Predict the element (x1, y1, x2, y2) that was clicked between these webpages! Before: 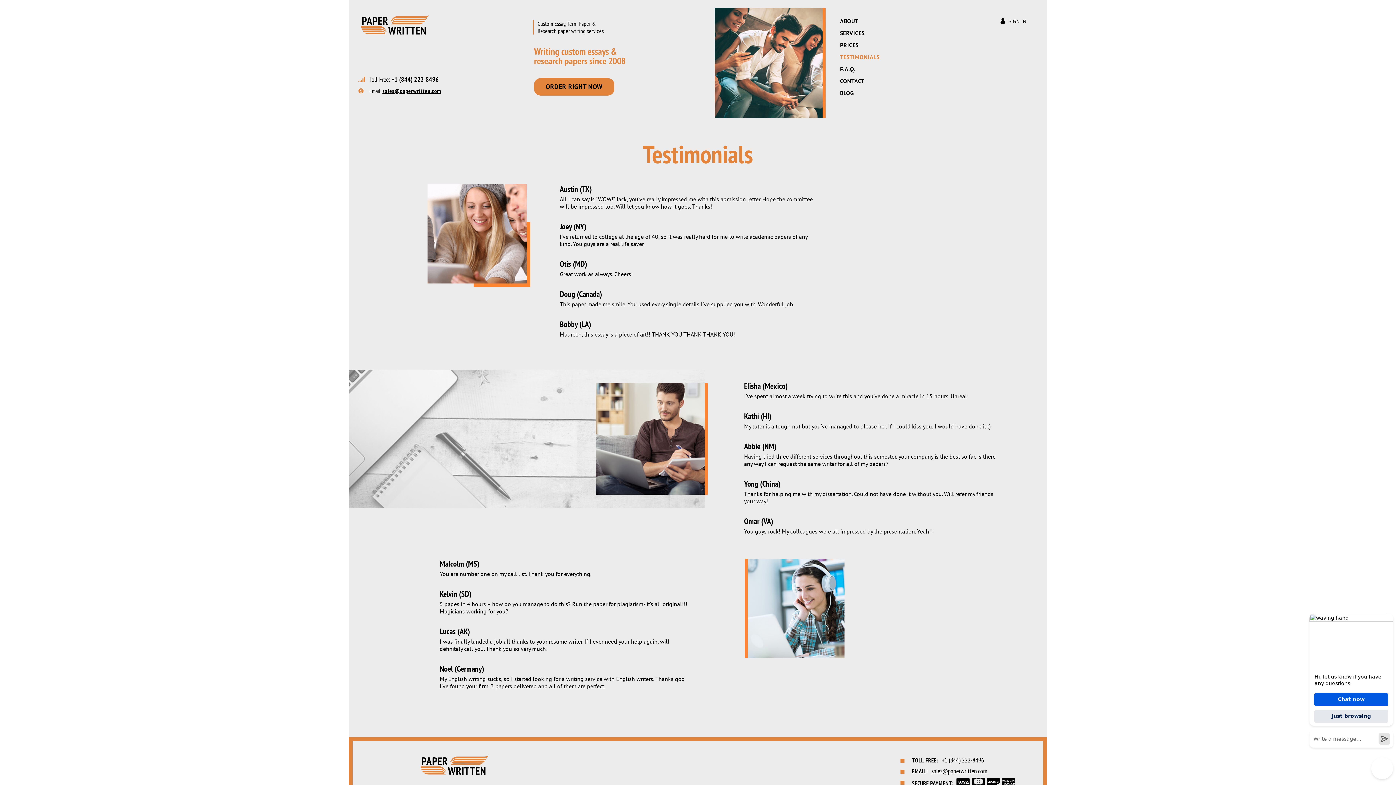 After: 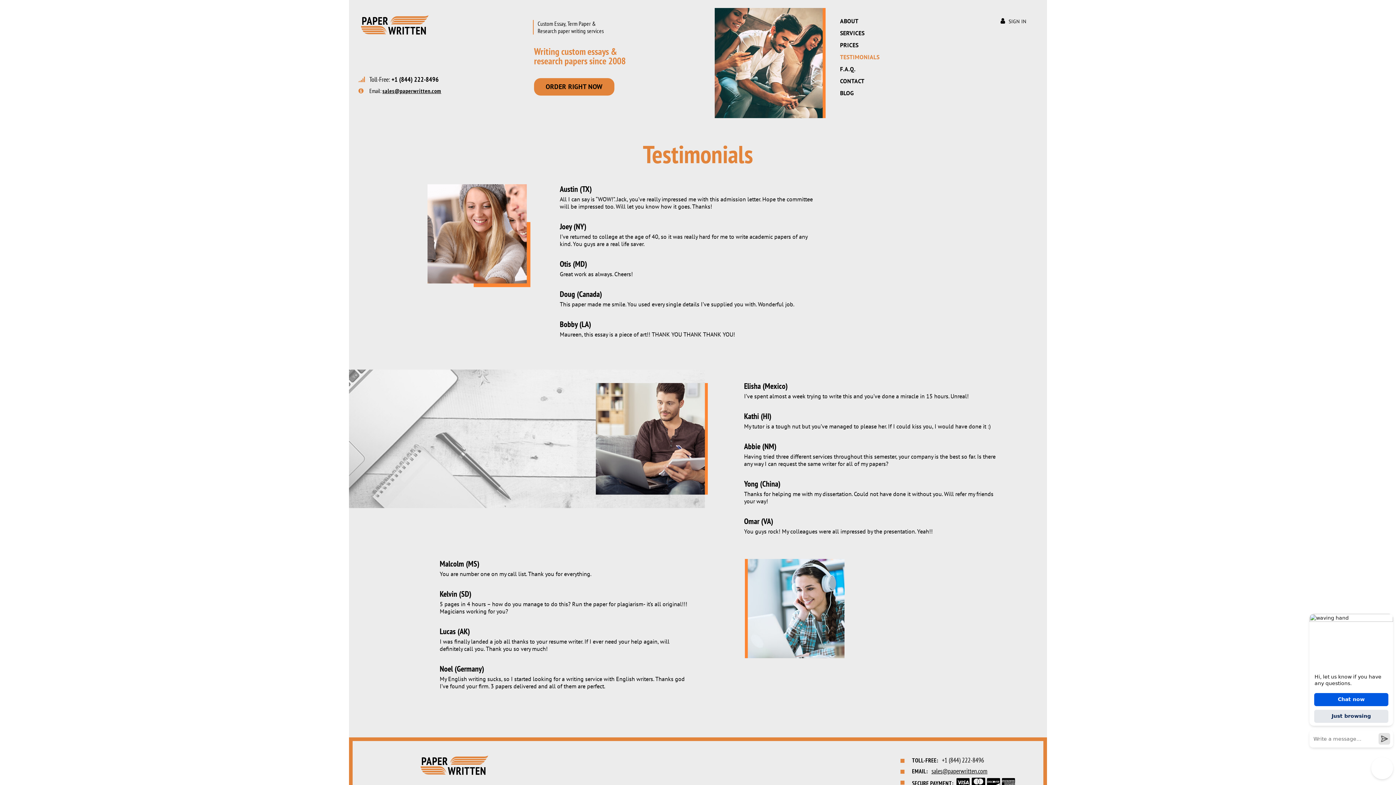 Action: bbox: (840, 53, 879, 60) label: TESTIMONIALS